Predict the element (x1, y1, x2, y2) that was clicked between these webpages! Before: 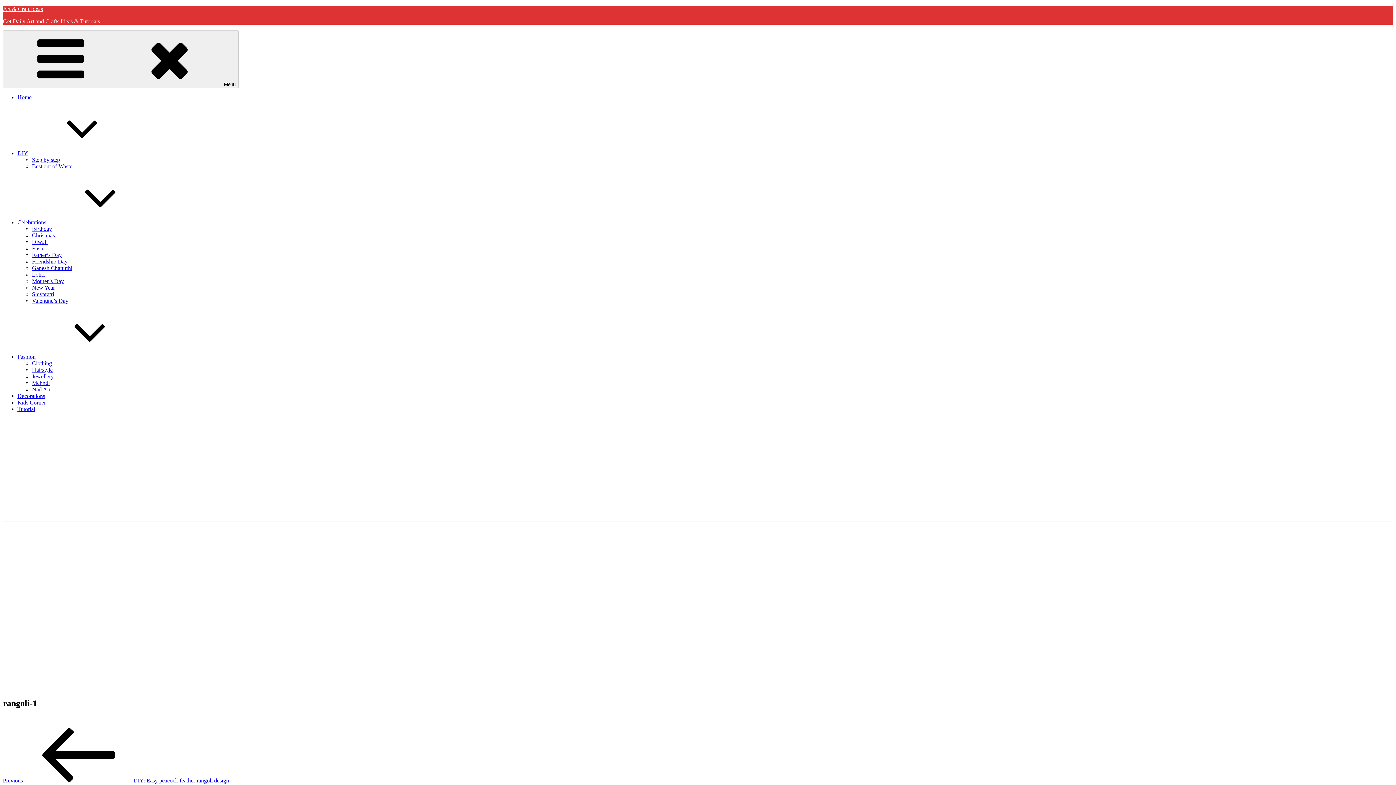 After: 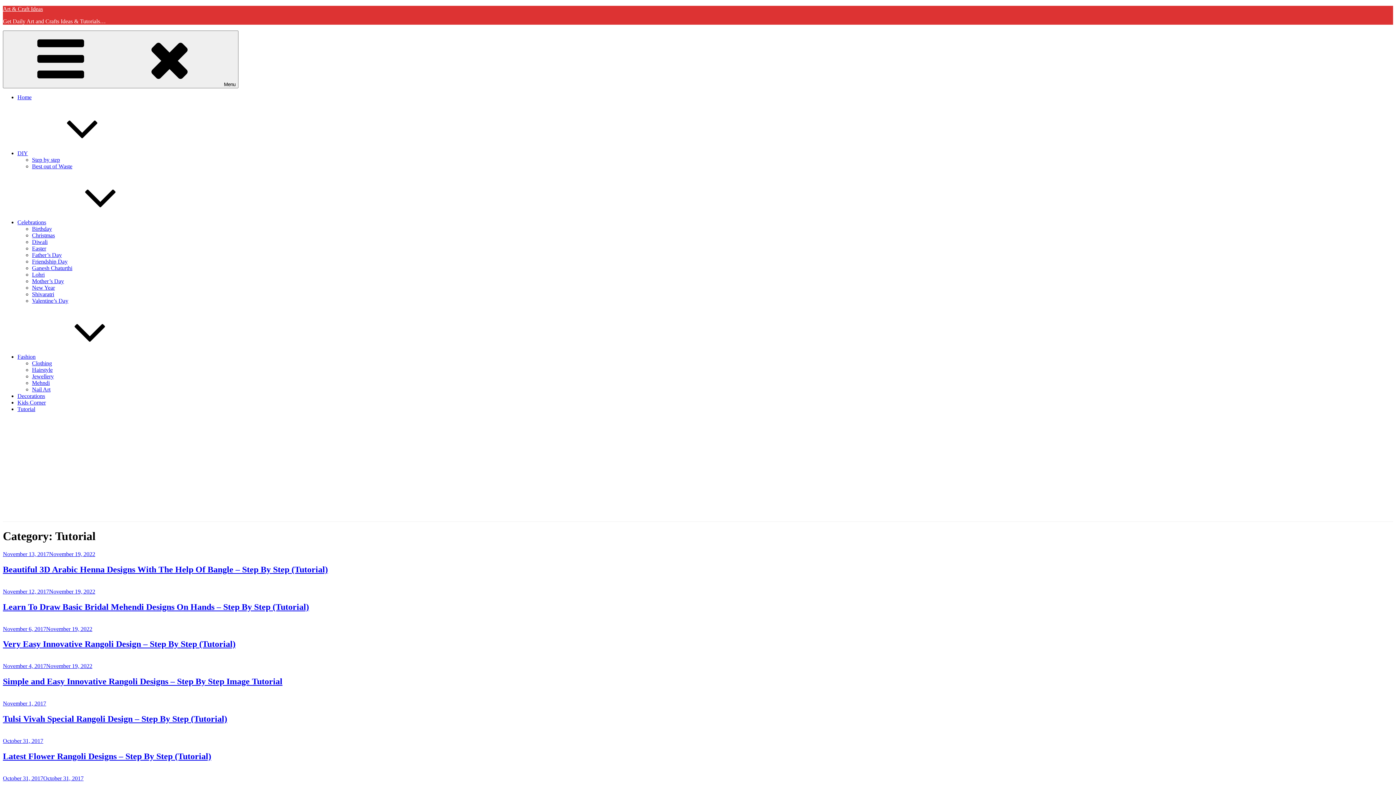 Action: bbox: (17, 406, 35, 412) label: Tutorial